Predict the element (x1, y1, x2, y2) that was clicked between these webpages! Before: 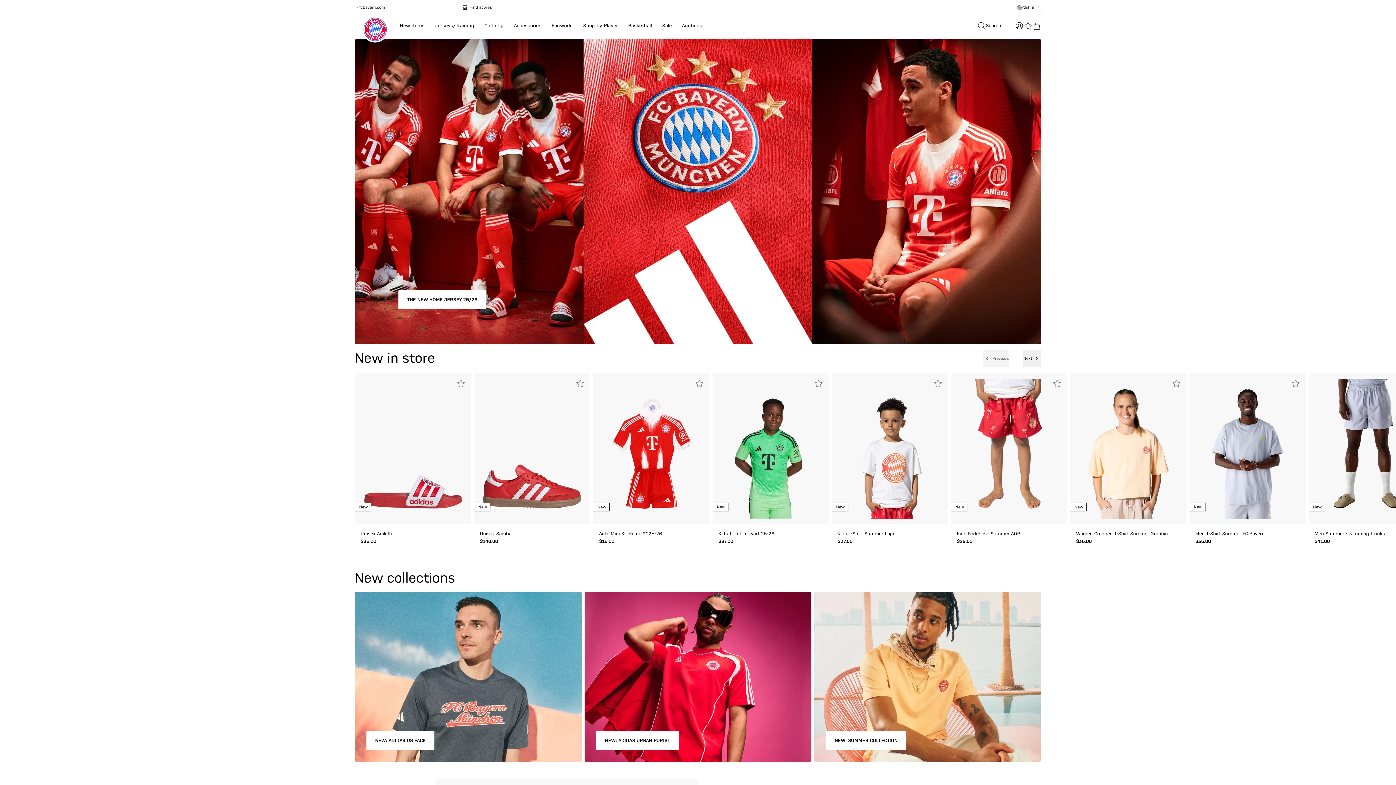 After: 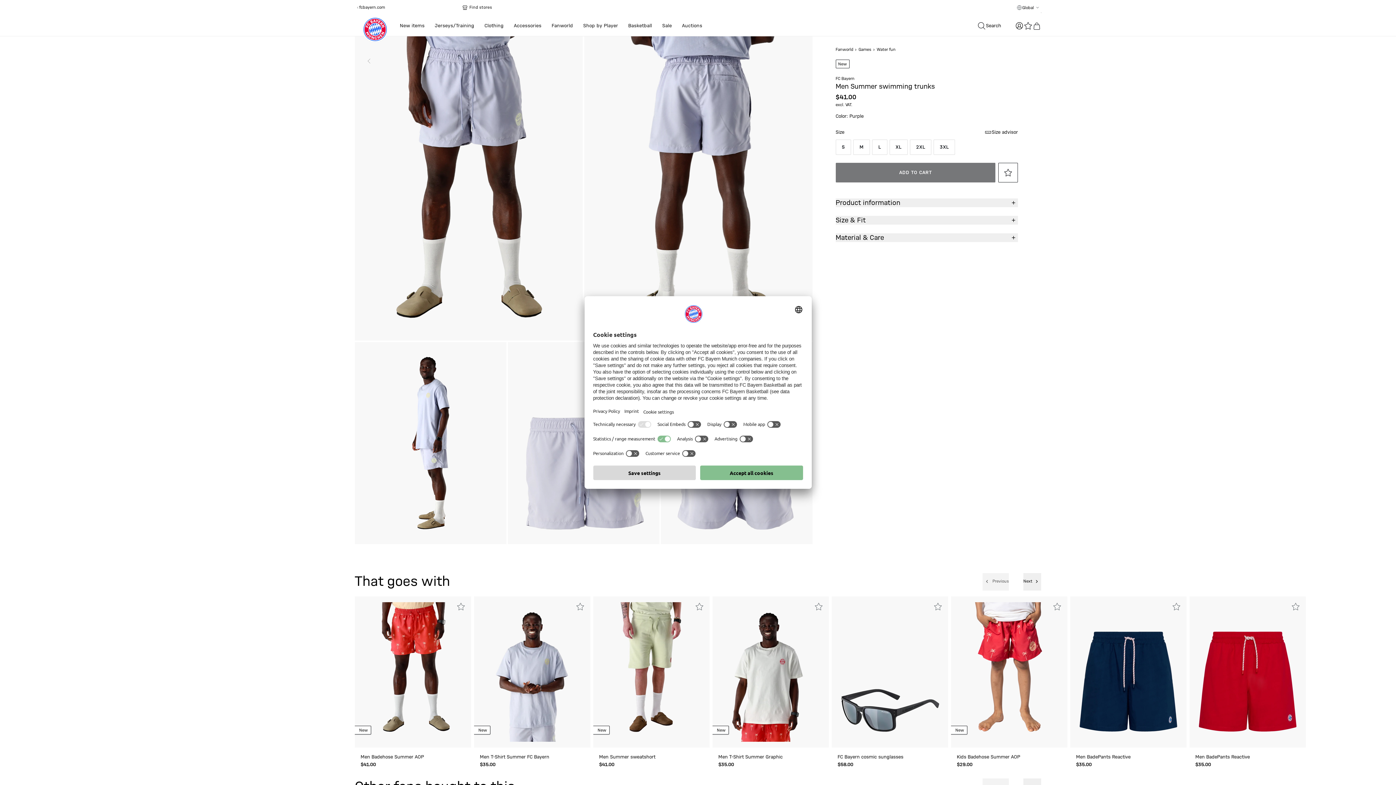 Action: label: Men Summer swimming trunks

€29.41 bbox: (1314, 546, 1419, 561)